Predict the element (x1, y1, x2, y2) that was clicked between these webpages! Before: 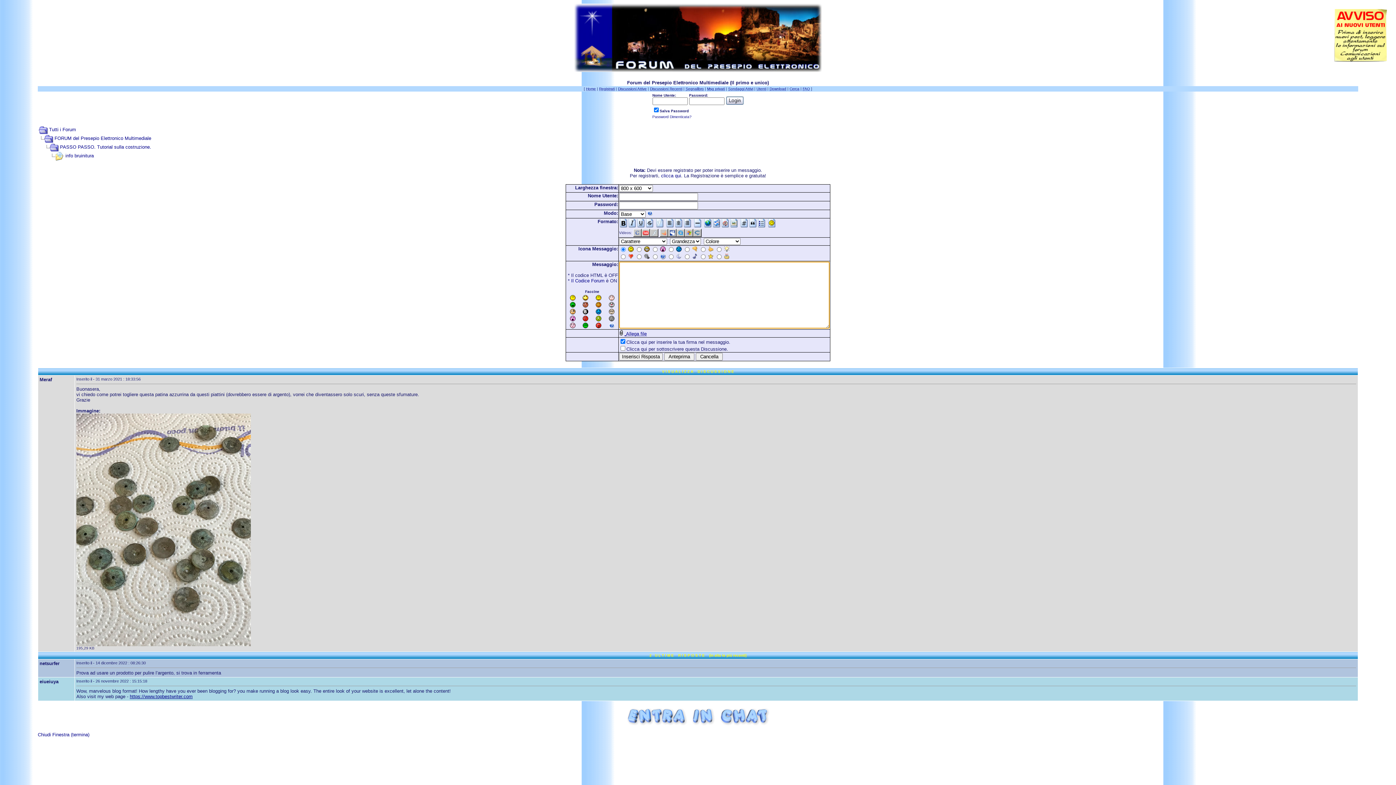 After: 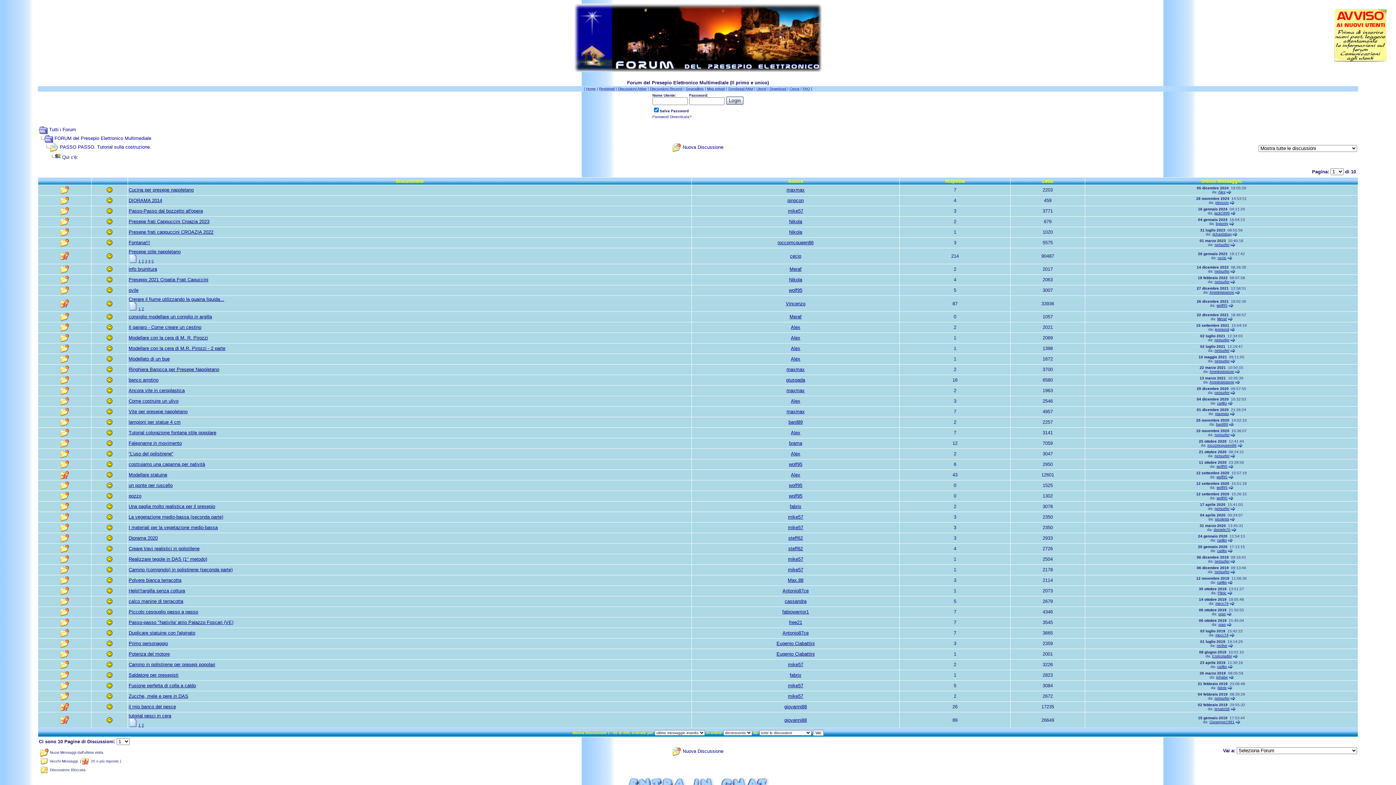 Action: bbox: (60, 144, 151, 149) label: PASSO PASSO. Tutorial sulla costruzione.